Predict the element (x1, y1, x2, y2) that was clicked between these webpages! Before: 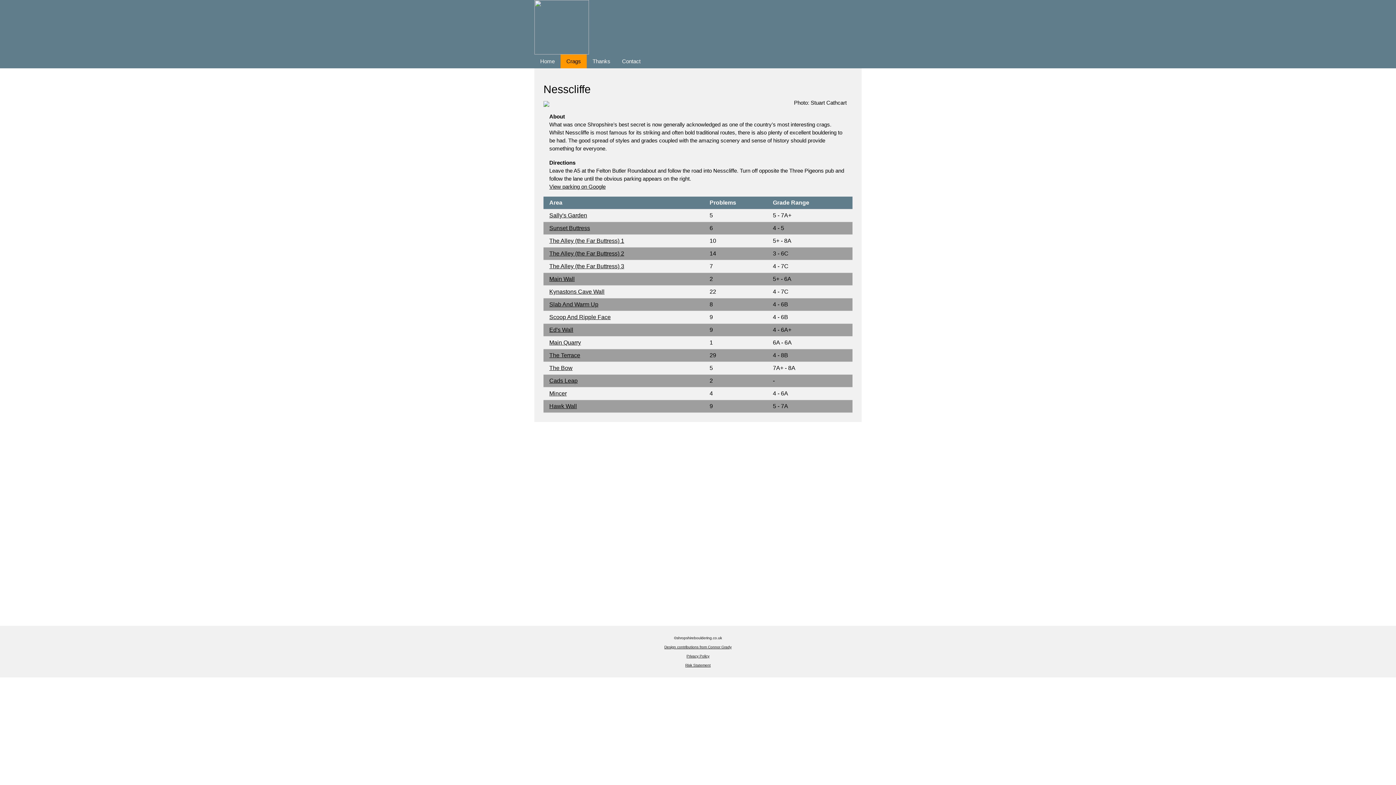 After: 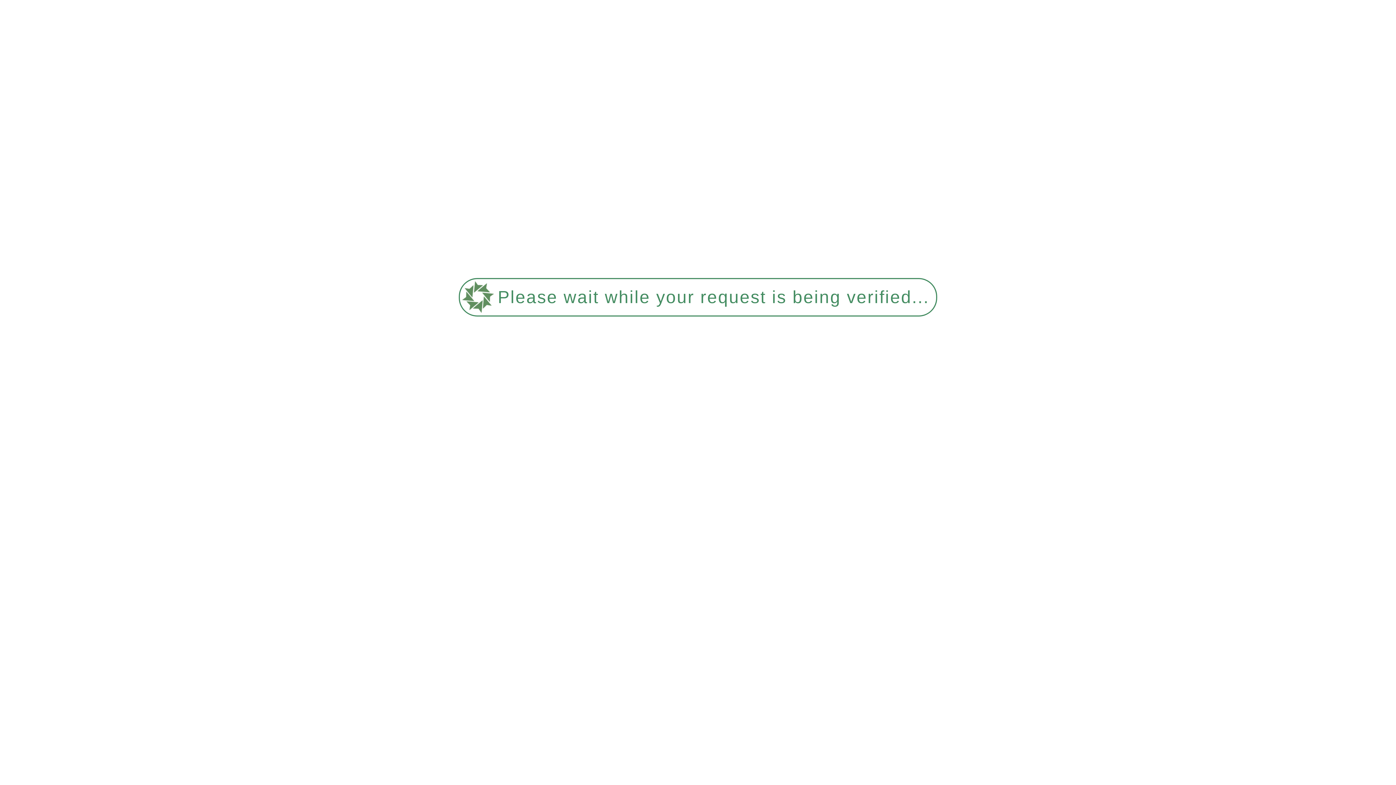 Action: label: Privacy Policy bbox: (686, 654, 709, 658)